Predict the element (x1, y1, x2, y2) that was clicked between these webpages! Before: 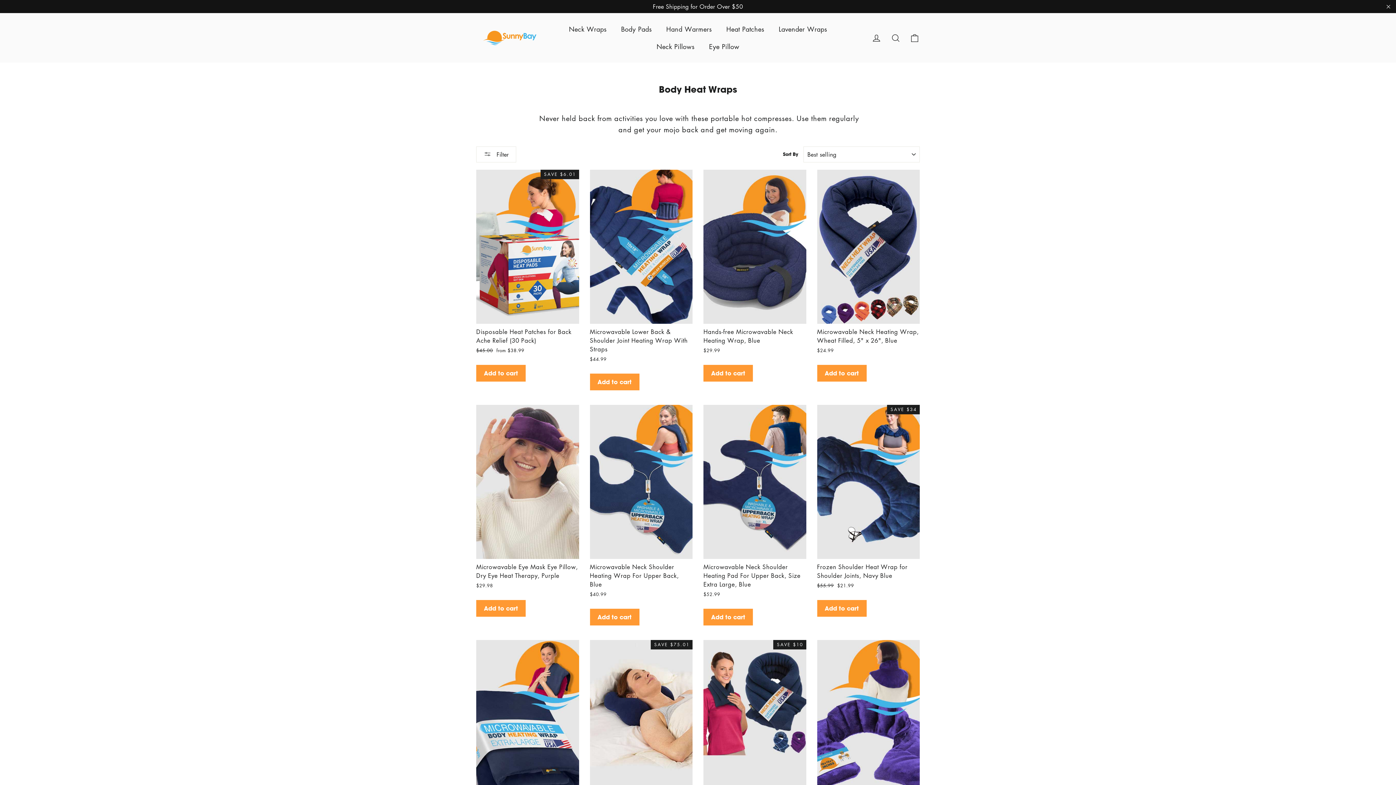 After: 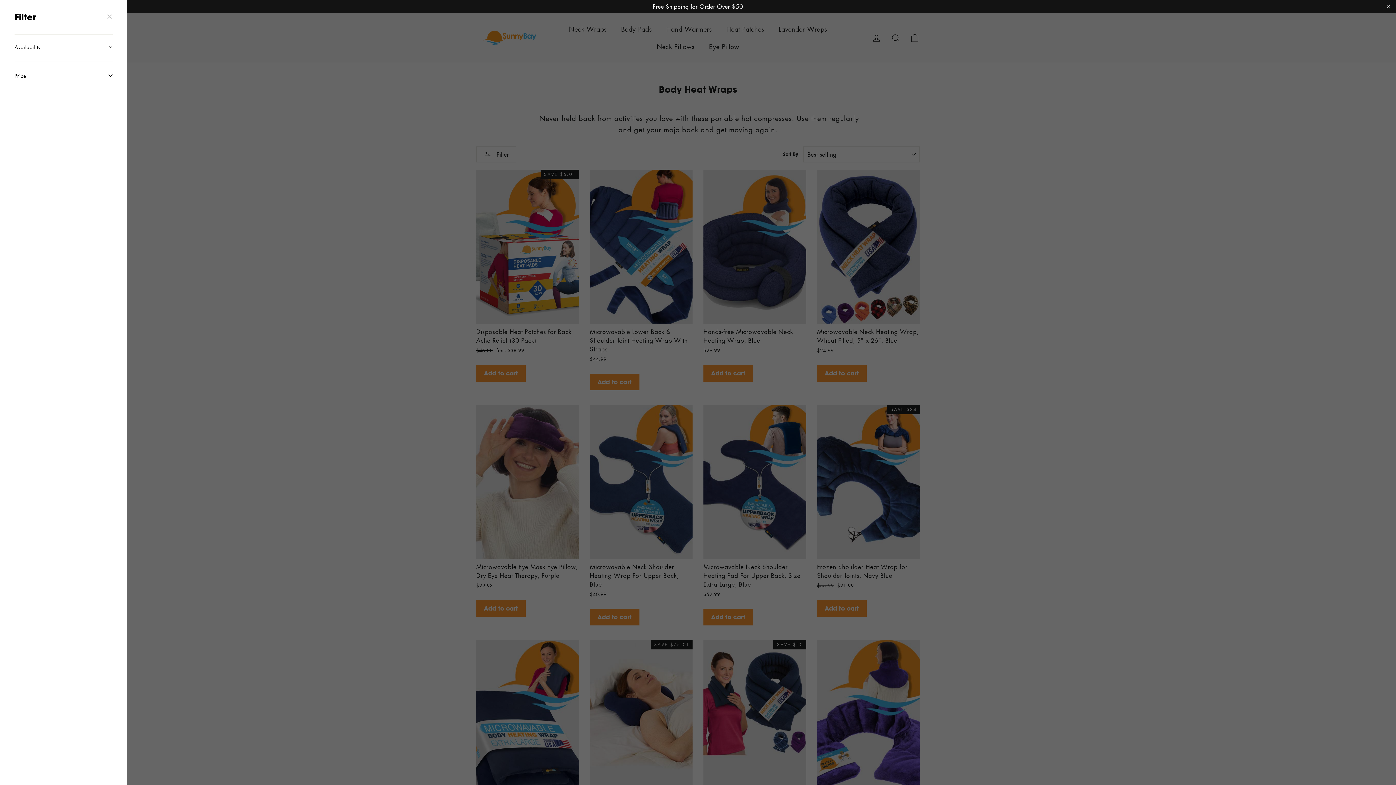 Action: label:  Filter bbox: (476, 145, 516, 161)